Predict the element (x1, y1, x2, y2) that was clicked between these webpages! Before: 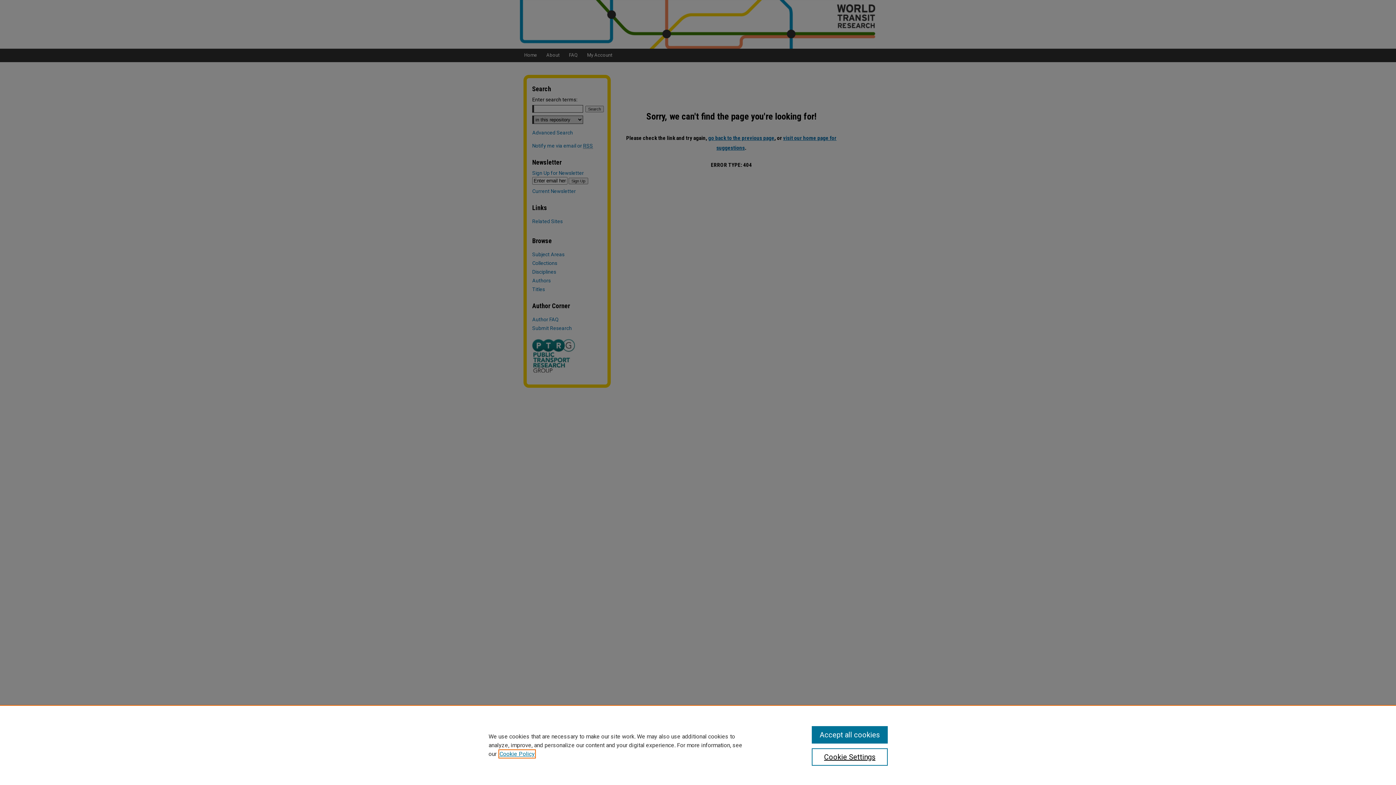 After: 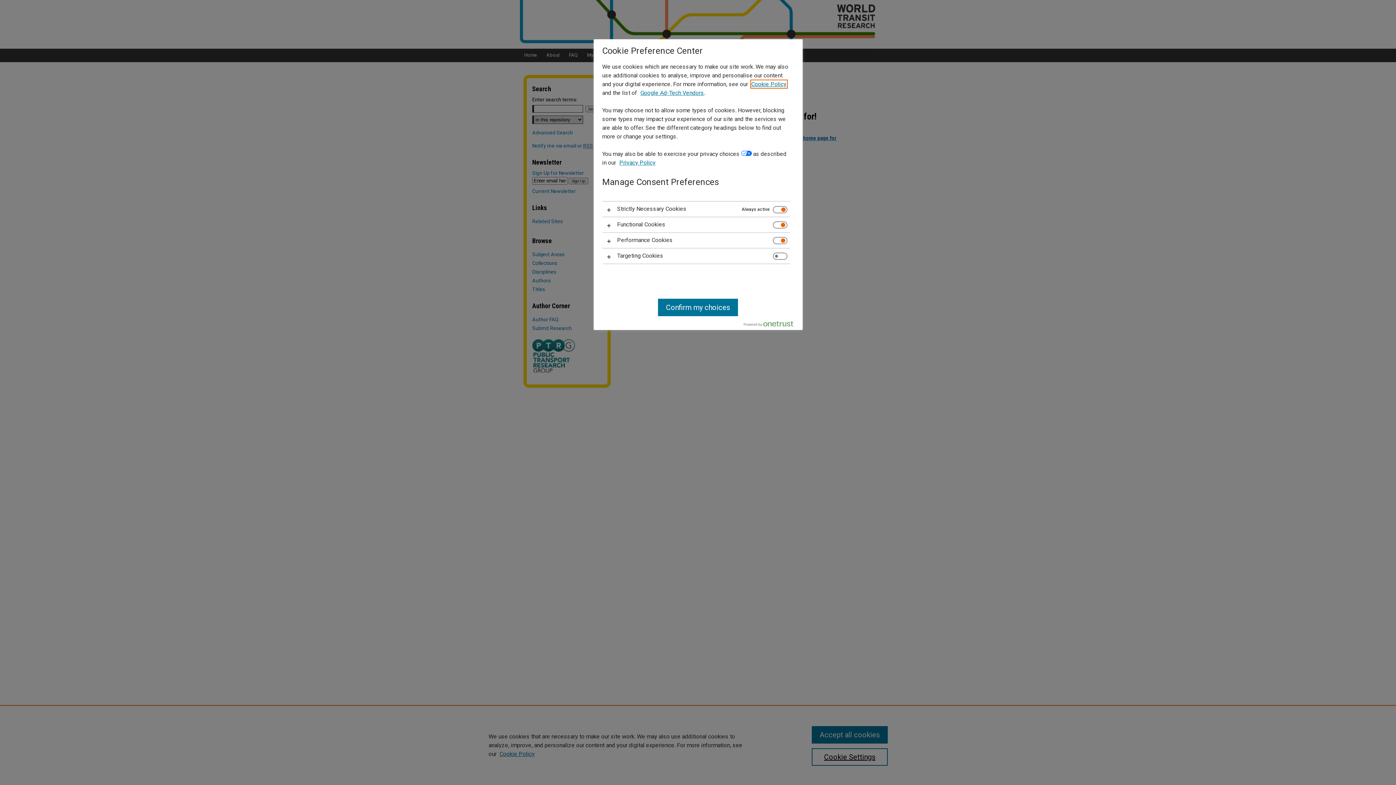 Action: label: Cookie Settings bbox: (811, 748, 887, 766)